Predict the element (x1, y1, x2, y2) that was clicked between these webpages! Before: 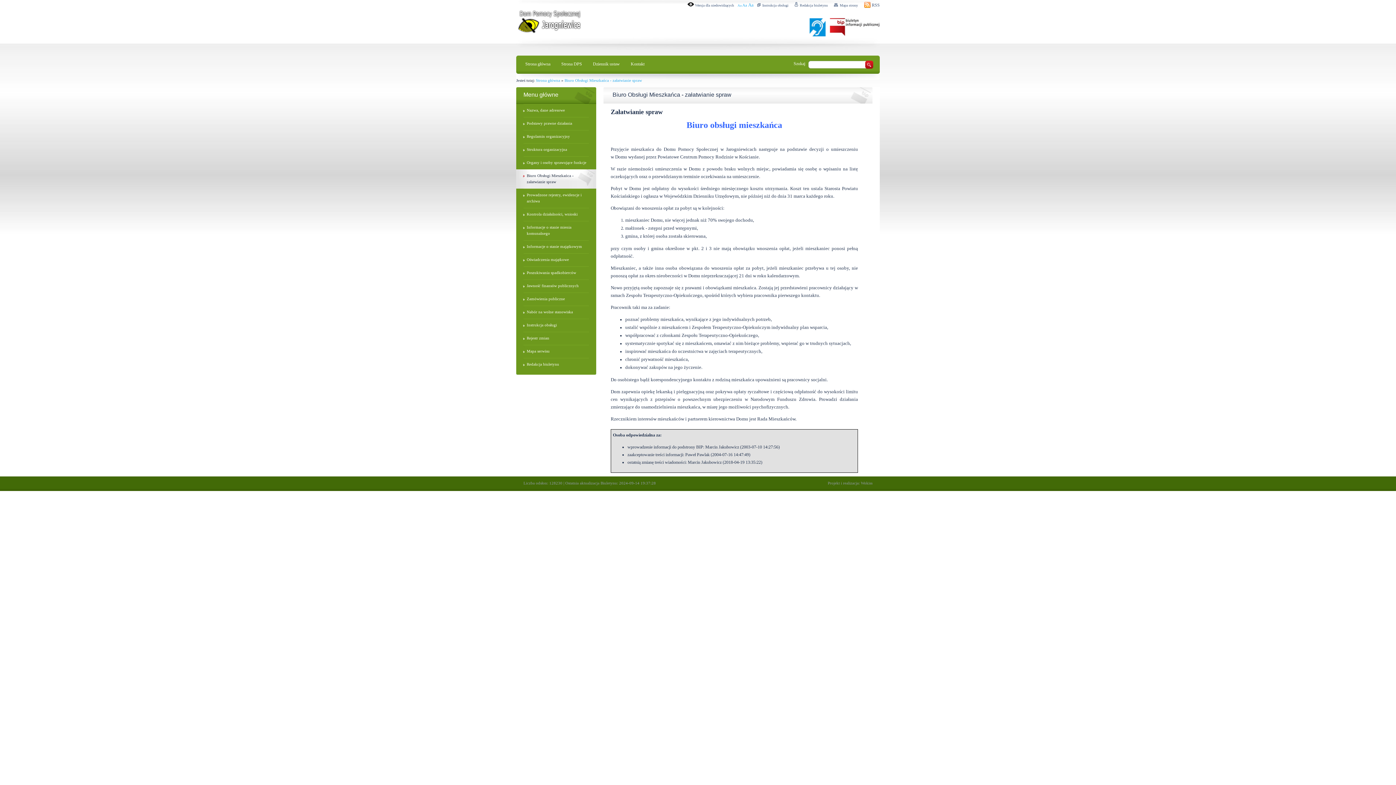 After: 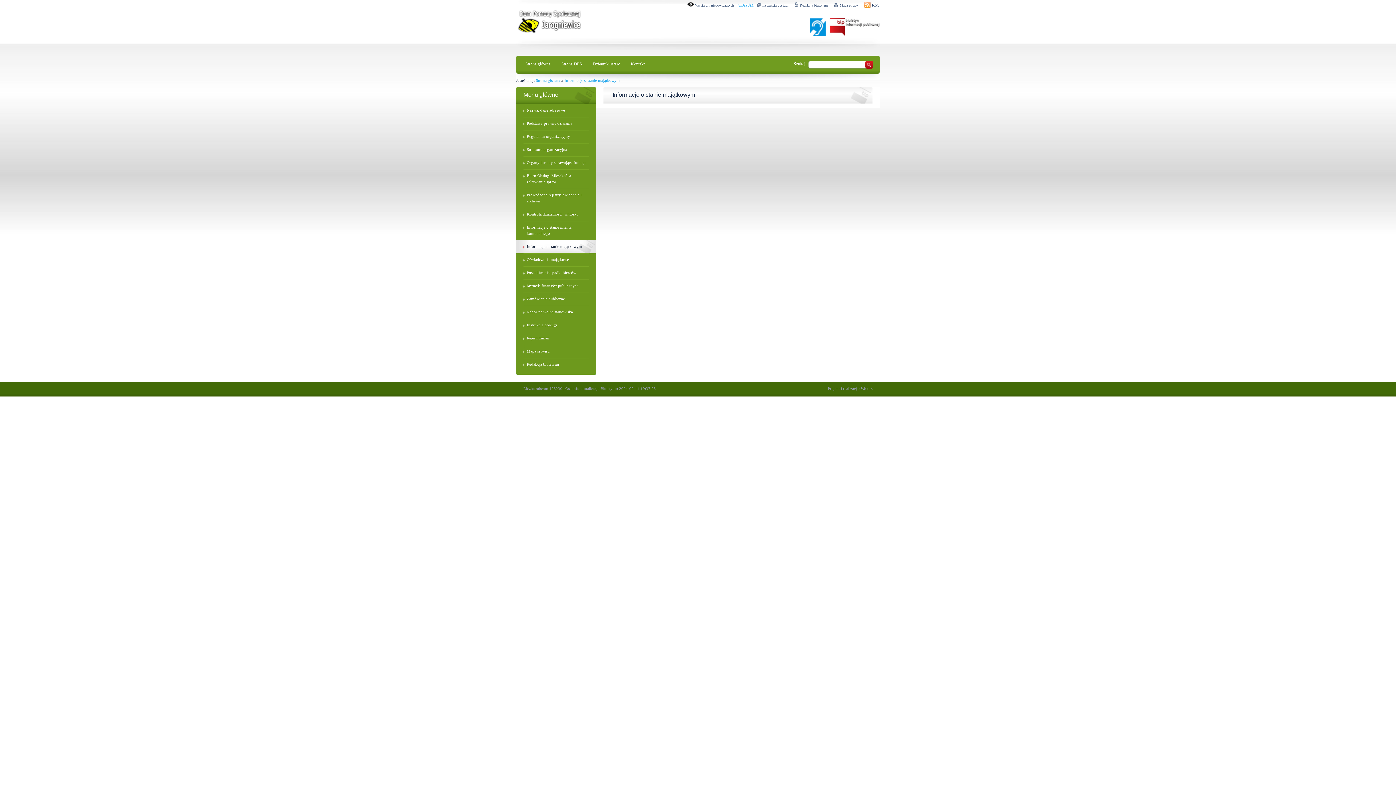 Action: bbox: (516, 240, 596, 253) label: Informacje o stanie majątkowym